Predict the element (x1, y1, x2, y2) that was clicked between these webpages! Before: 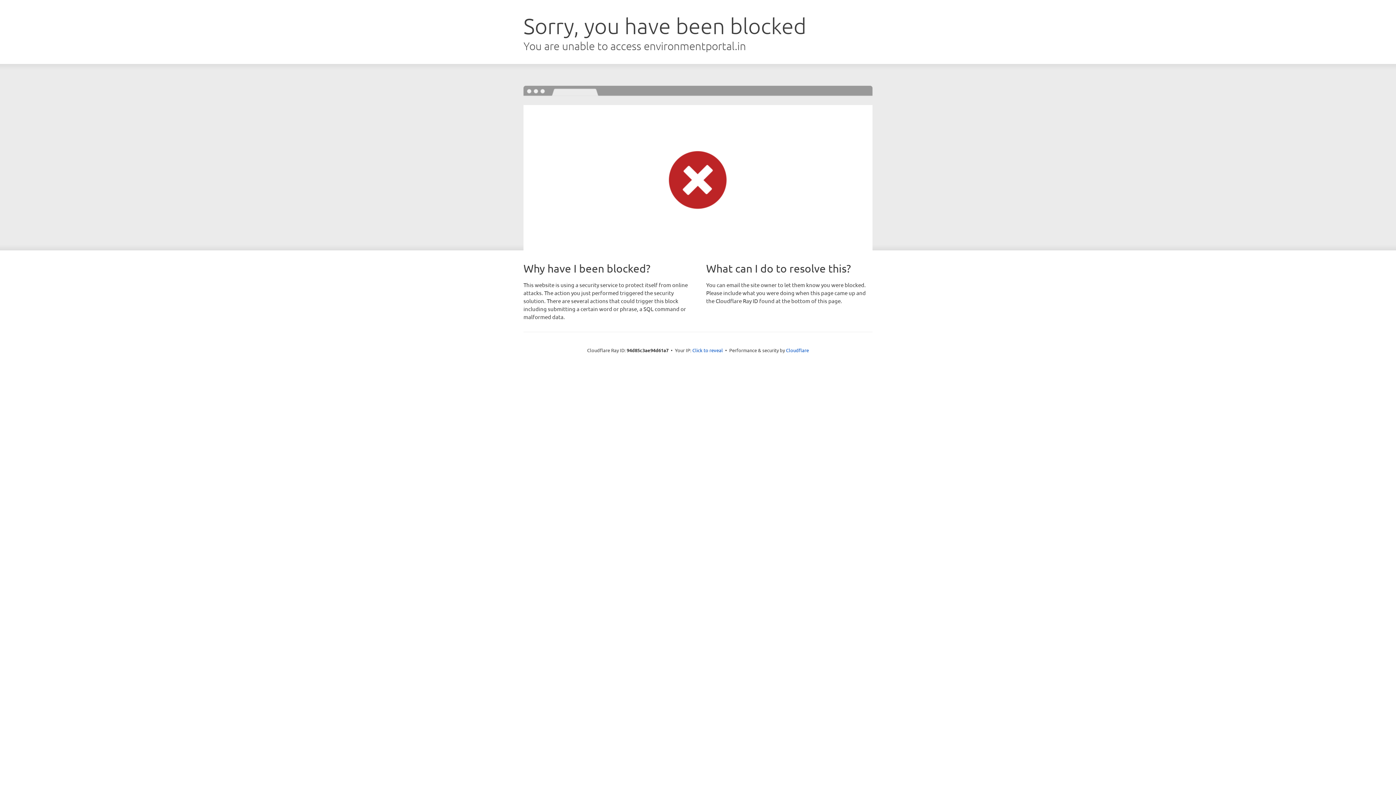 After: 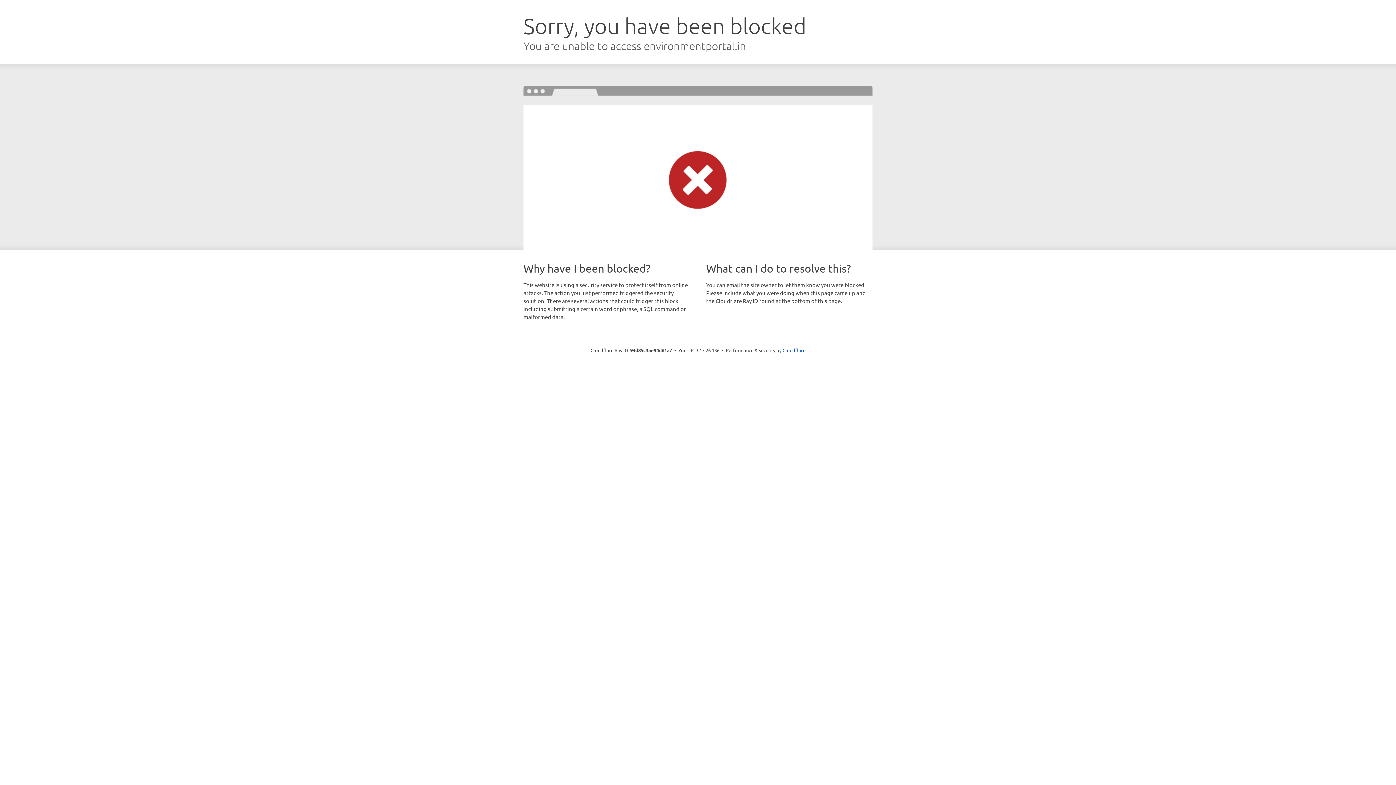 Action: bbox: (692, 346, 723, 353) label: Click to reveal